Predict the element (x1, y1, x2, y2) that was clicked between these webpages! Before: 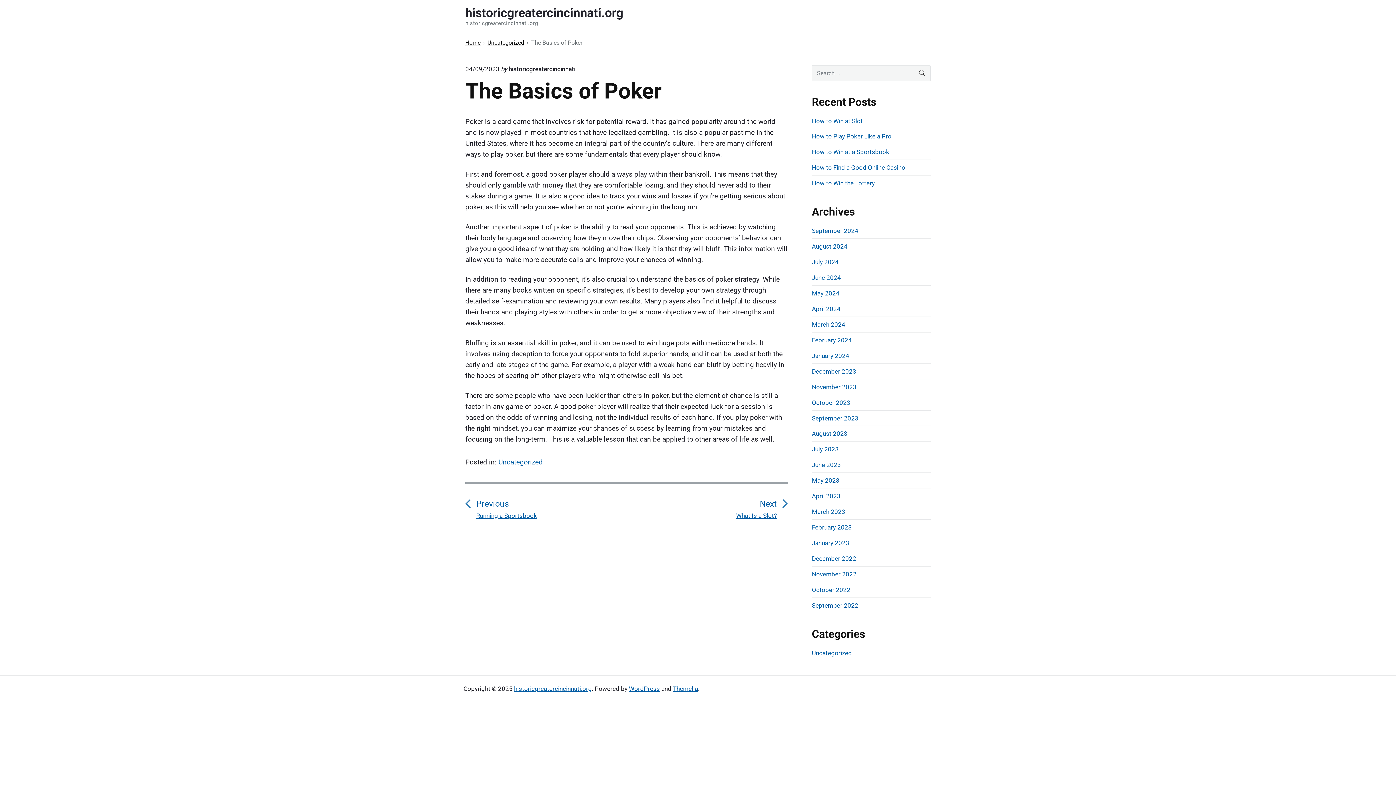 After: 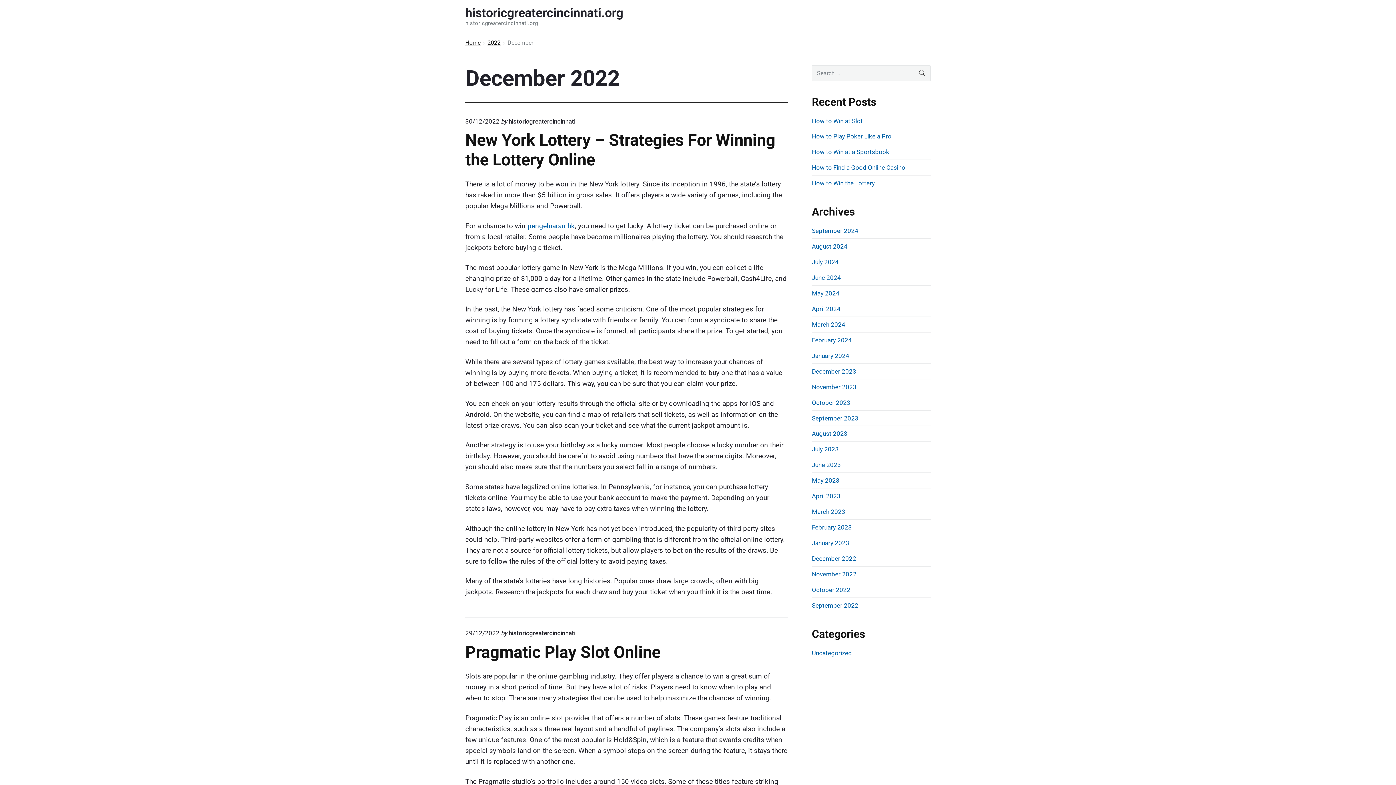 Action: bbox: (812, 555, 856, 562) label: December 2022